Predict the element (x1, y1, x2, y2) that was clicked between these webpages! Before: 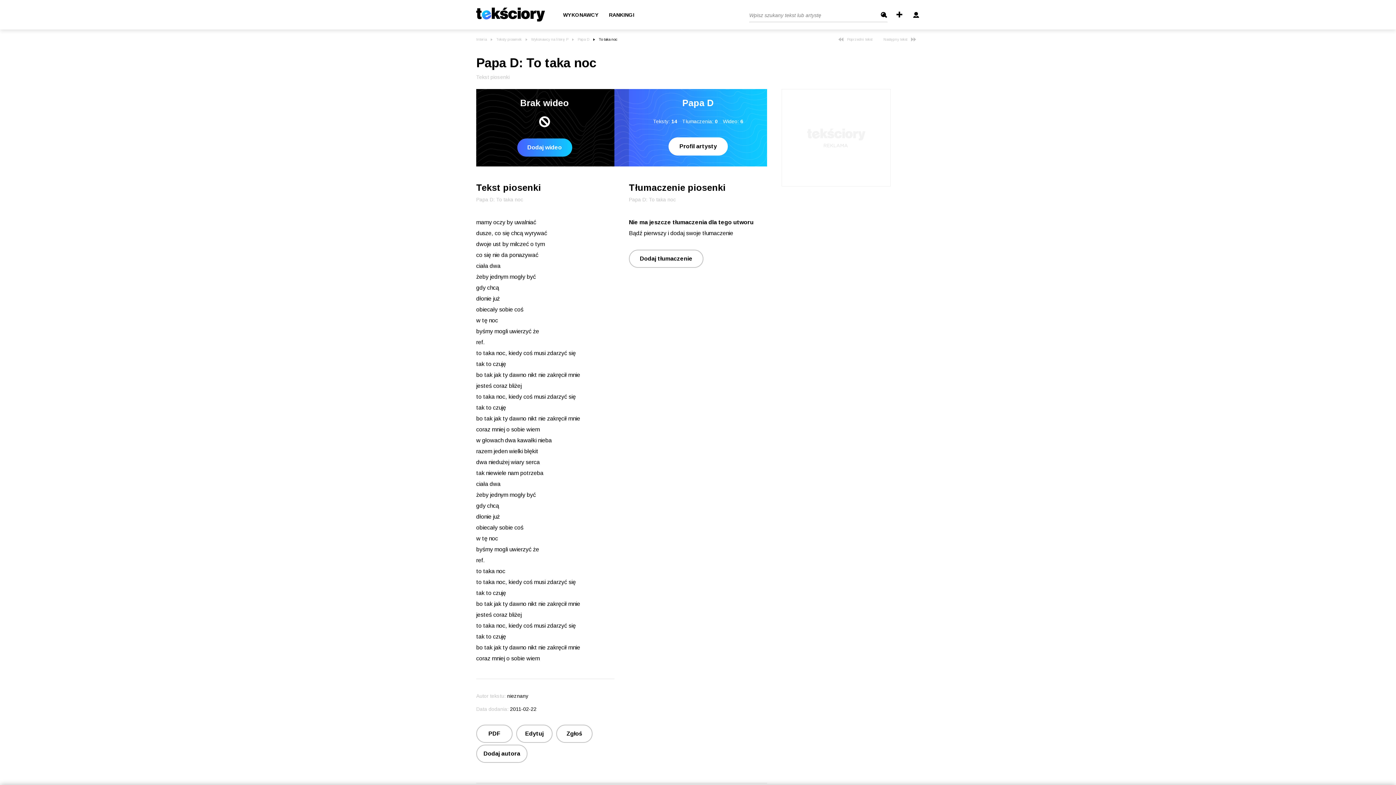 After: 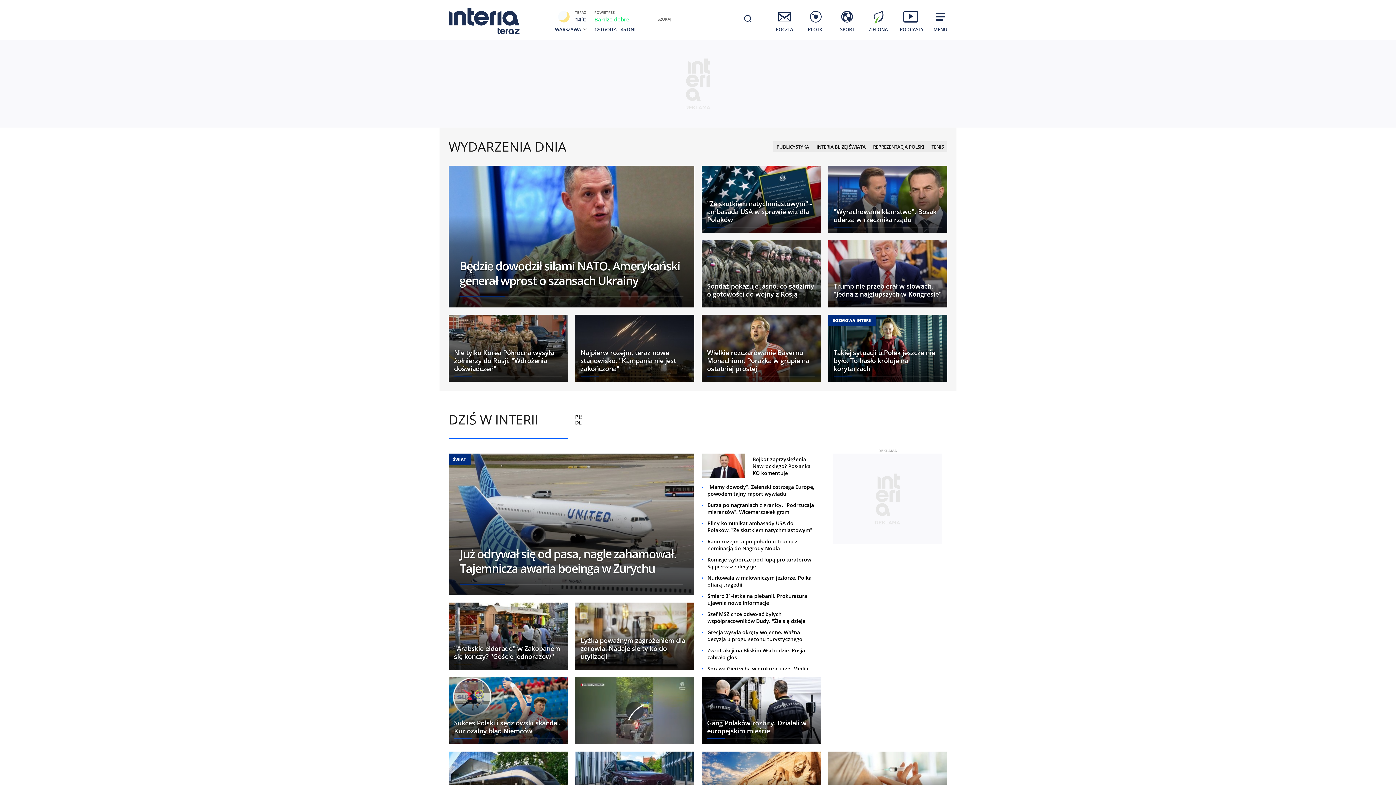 Action: label: Interia bbox: (476, 37, 486, 41)